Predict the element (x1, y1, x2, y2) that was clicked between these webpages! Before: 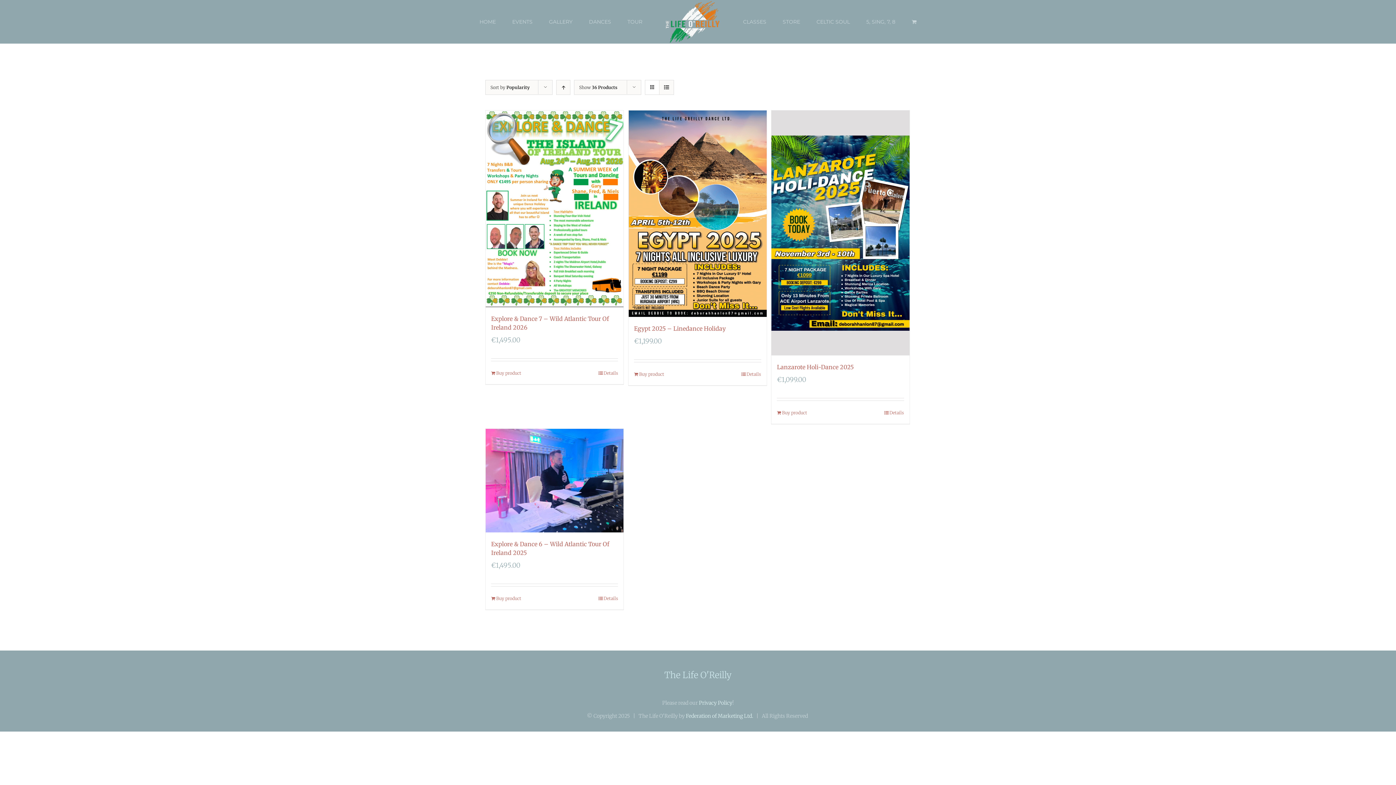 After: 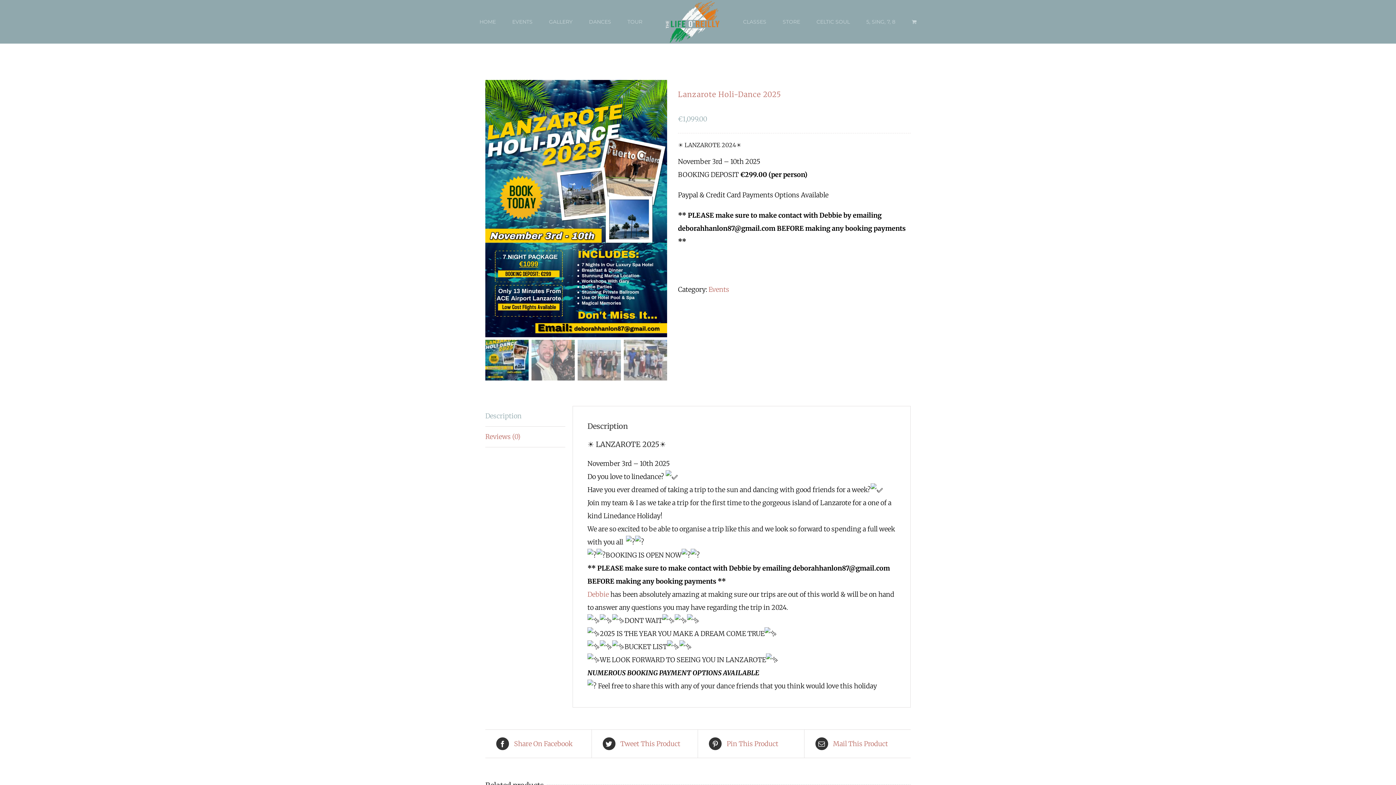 Action: bbox: (884, 406, 904, 419) label: Details